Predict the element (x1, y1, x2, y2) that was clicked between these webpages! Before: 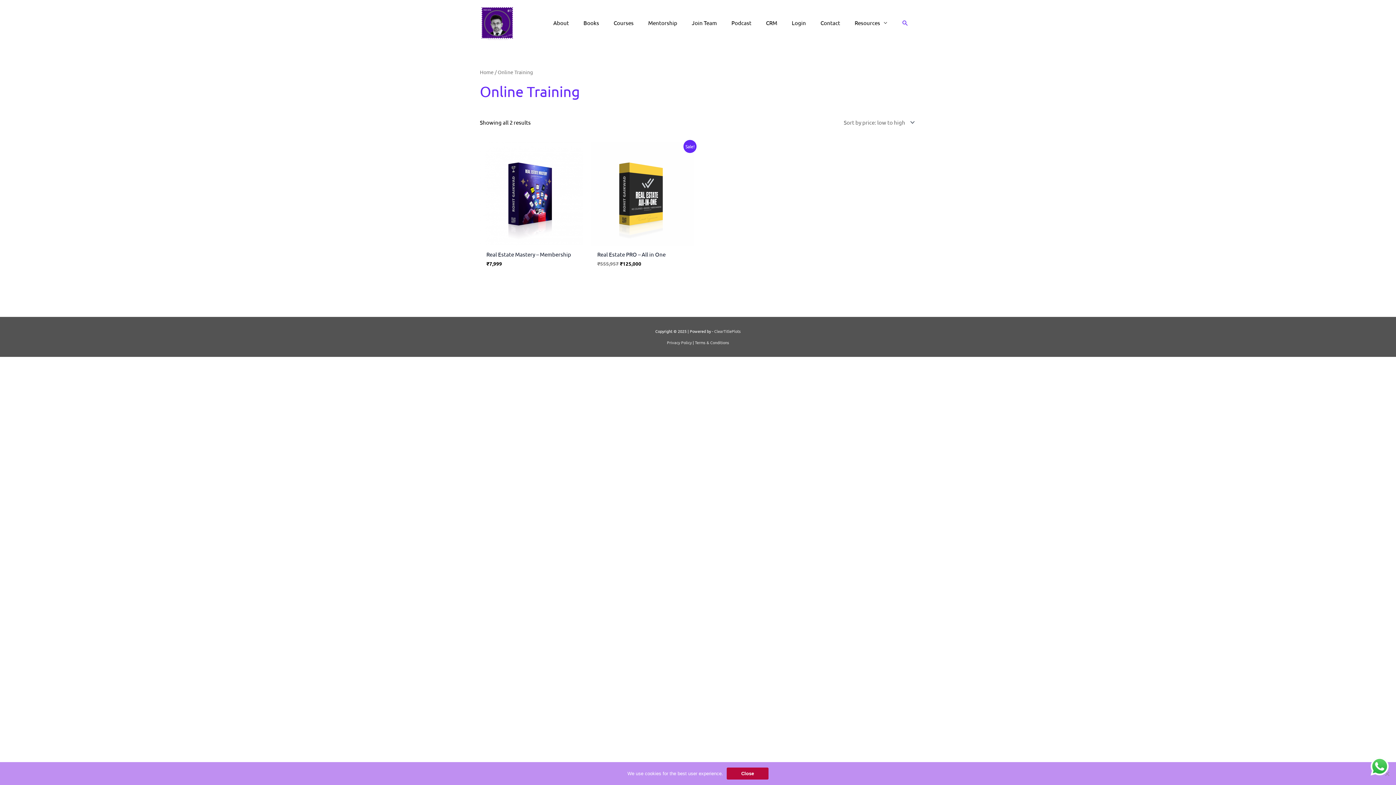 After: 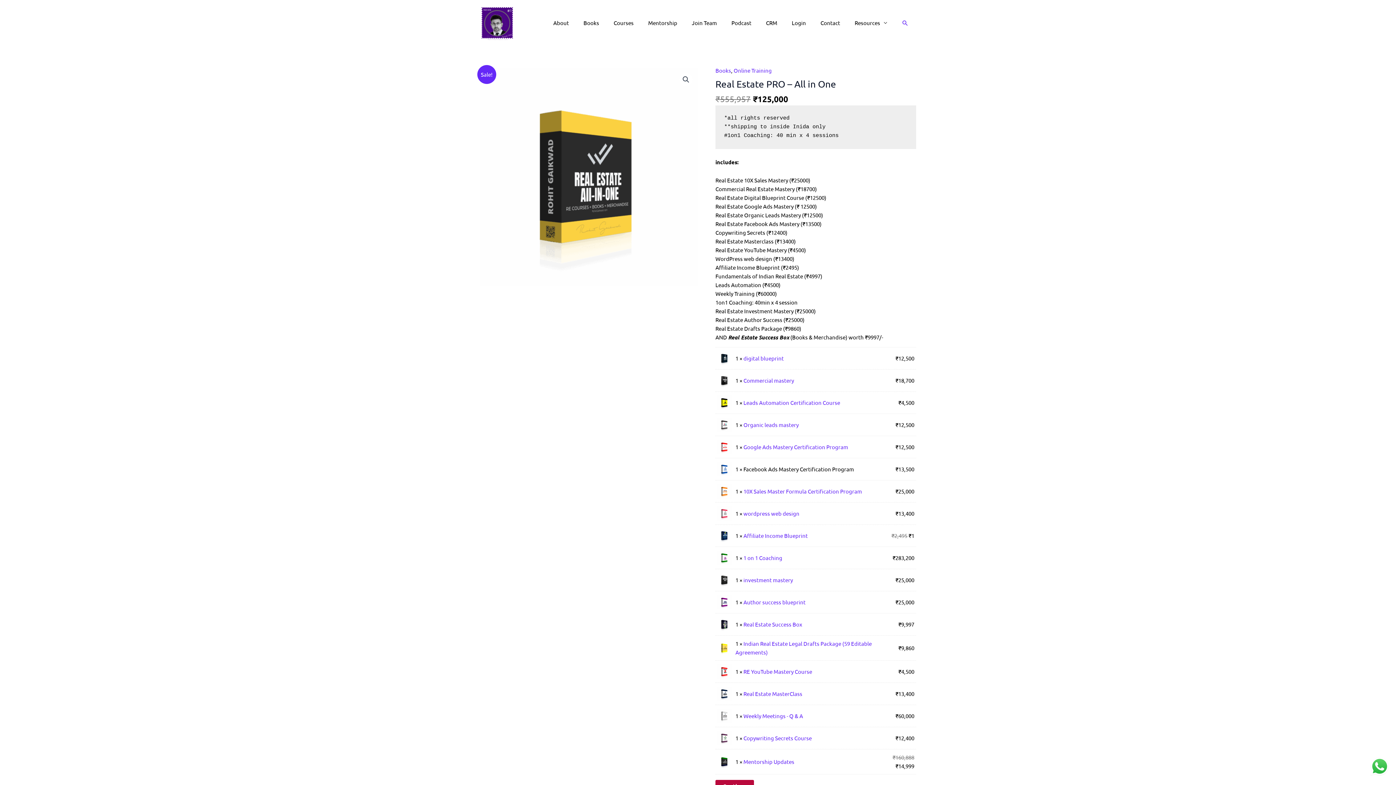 Action: bbox: (590, 142, 694, 245)